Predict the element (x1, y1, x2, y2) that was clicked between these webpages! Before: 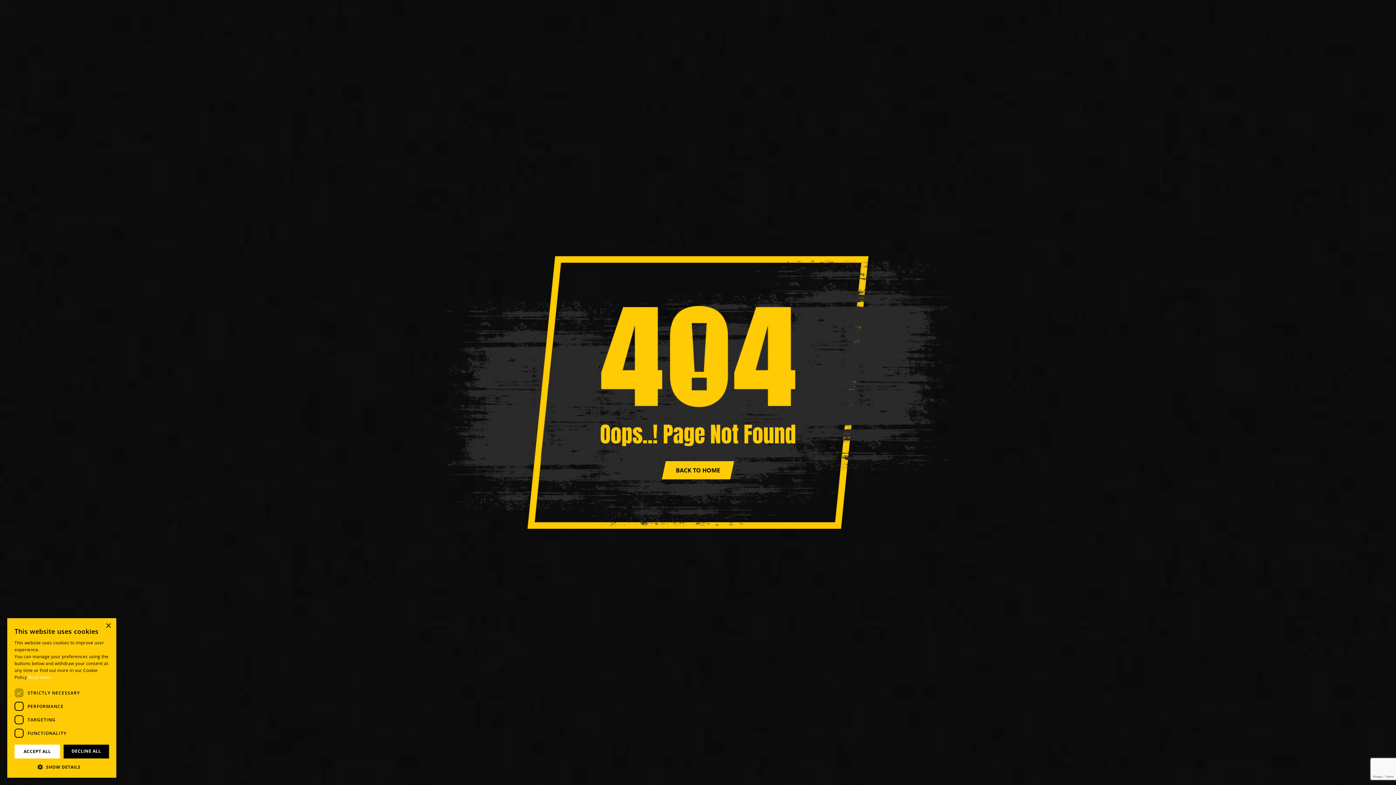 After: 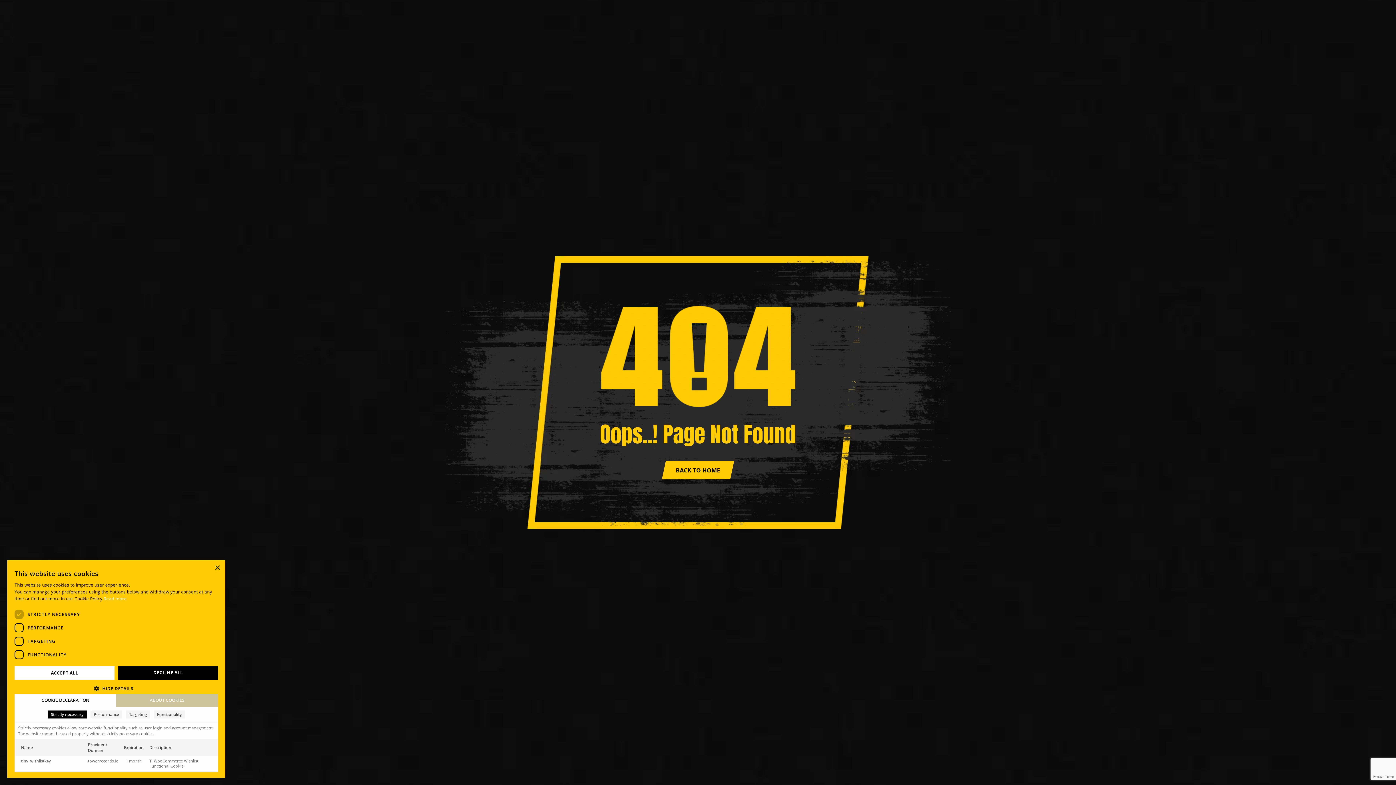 Action: label:  SHOW DETAILS bbox: (14, 763, 109, 770)